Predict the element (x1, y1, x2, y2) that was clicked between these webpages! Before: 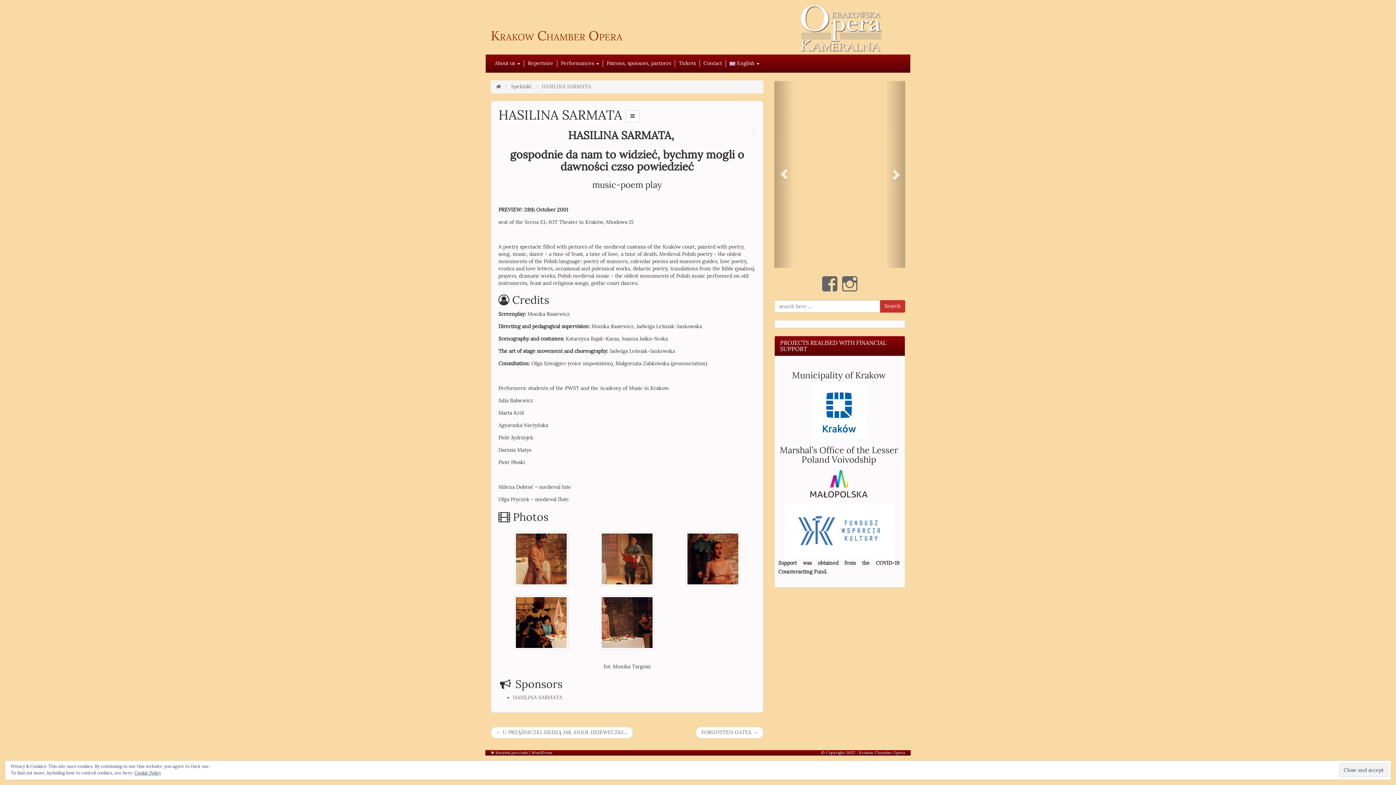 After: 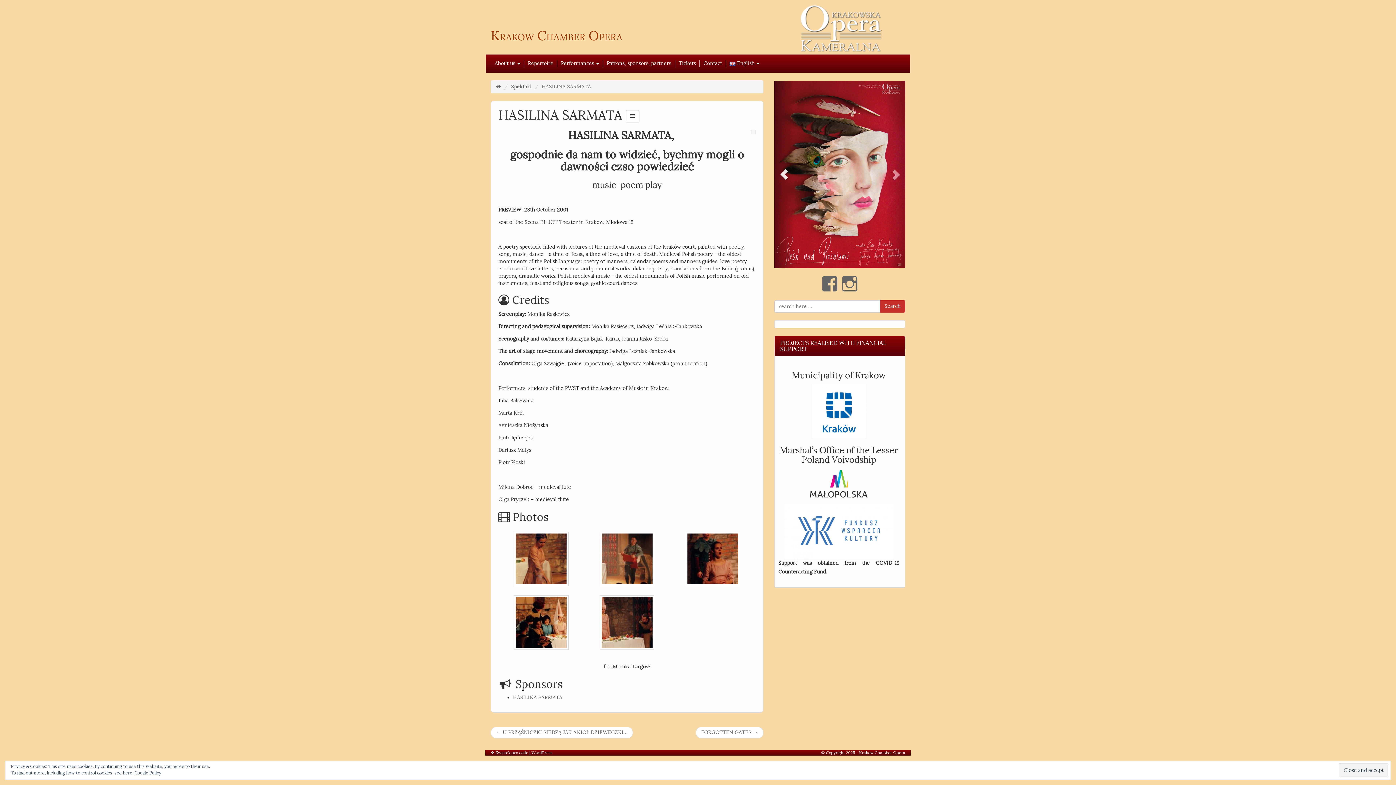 Action: bbox: (774, 81, 794, 268)